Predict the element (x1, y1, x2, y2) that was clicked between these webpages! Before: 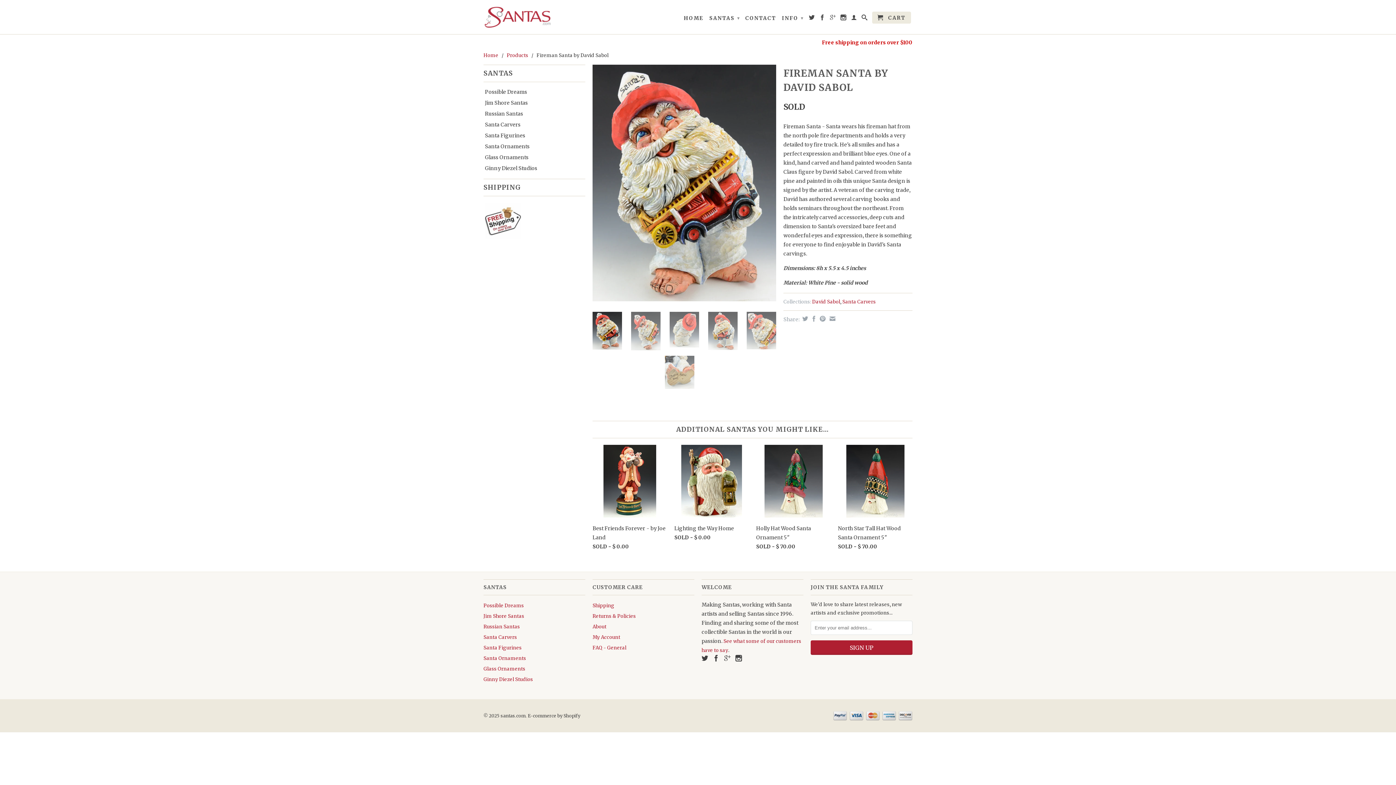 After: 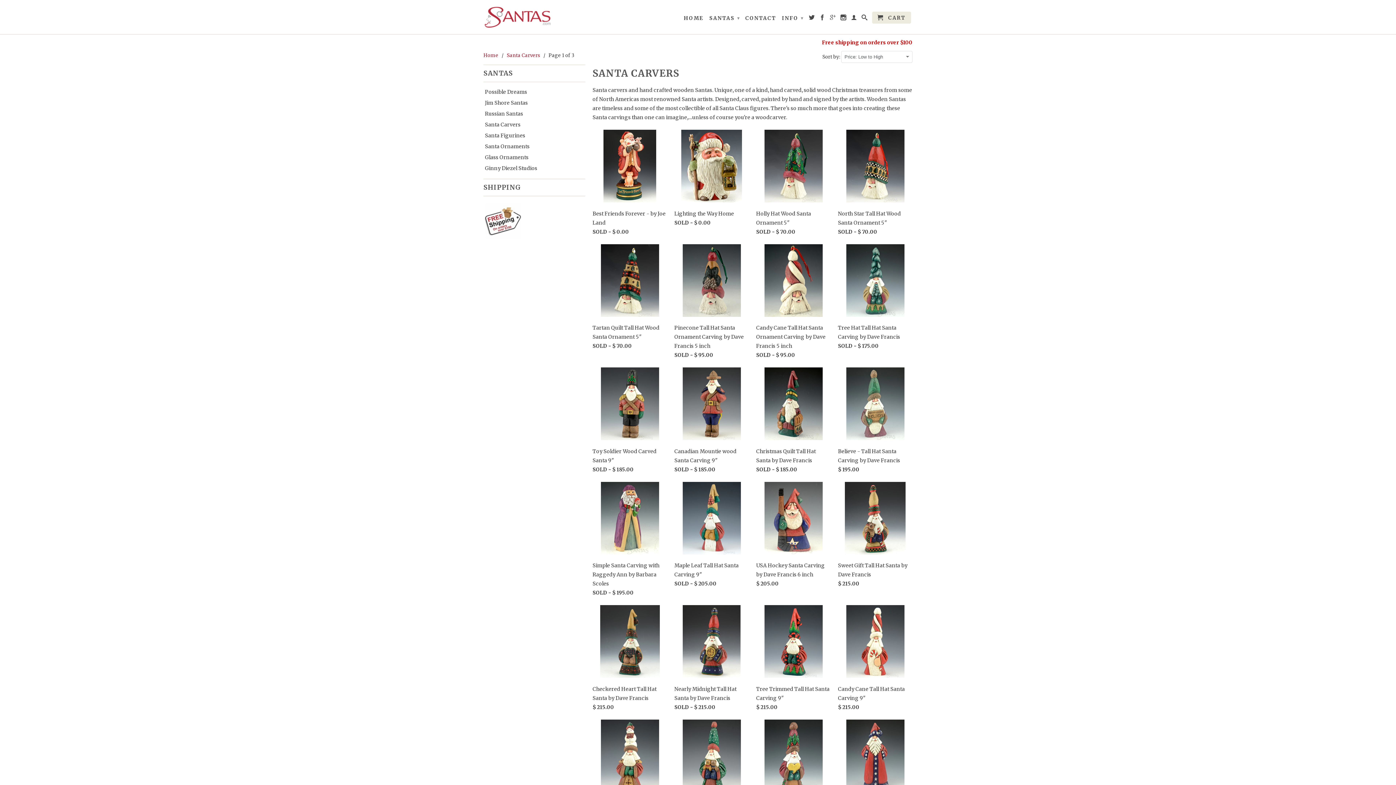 Action: bbox: (842, 298, 876, 305) label: Santa Carvers